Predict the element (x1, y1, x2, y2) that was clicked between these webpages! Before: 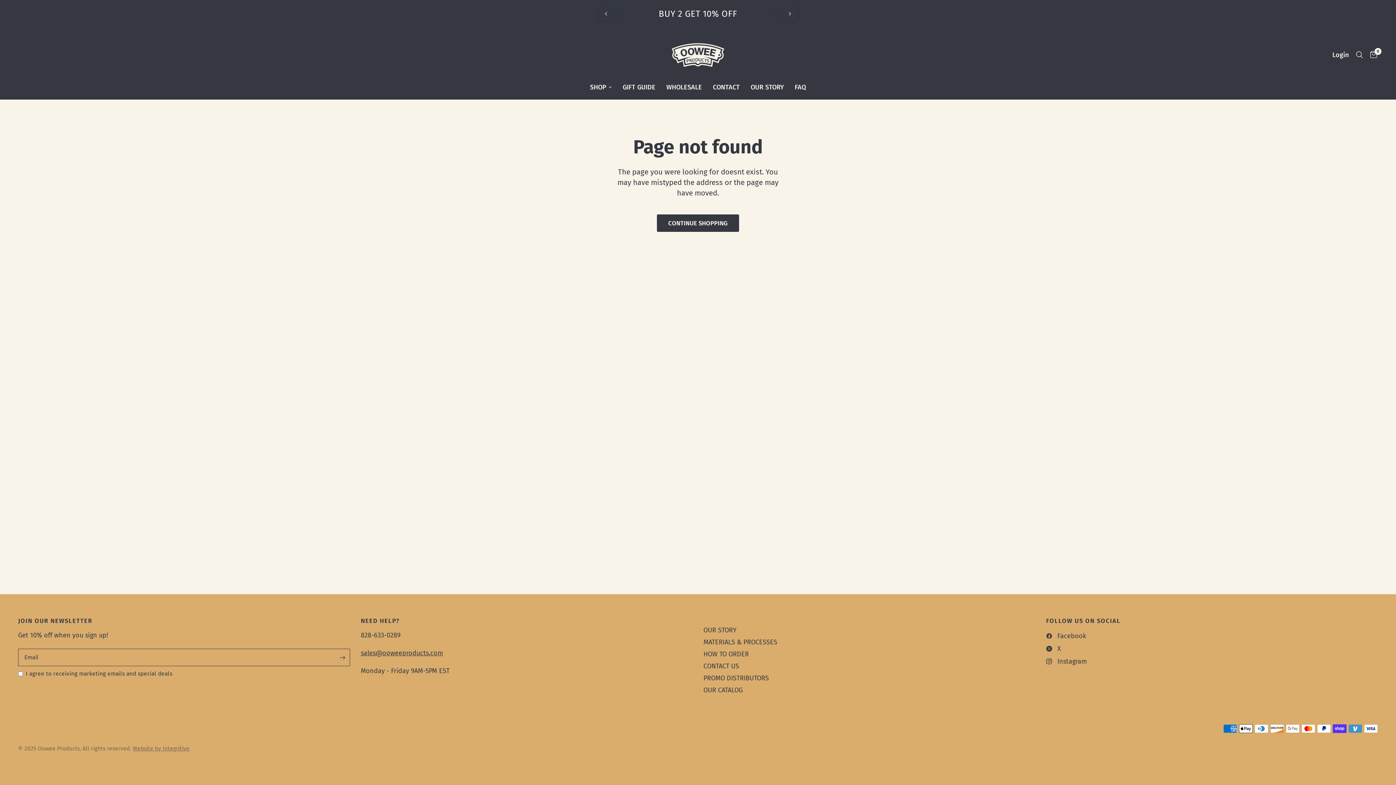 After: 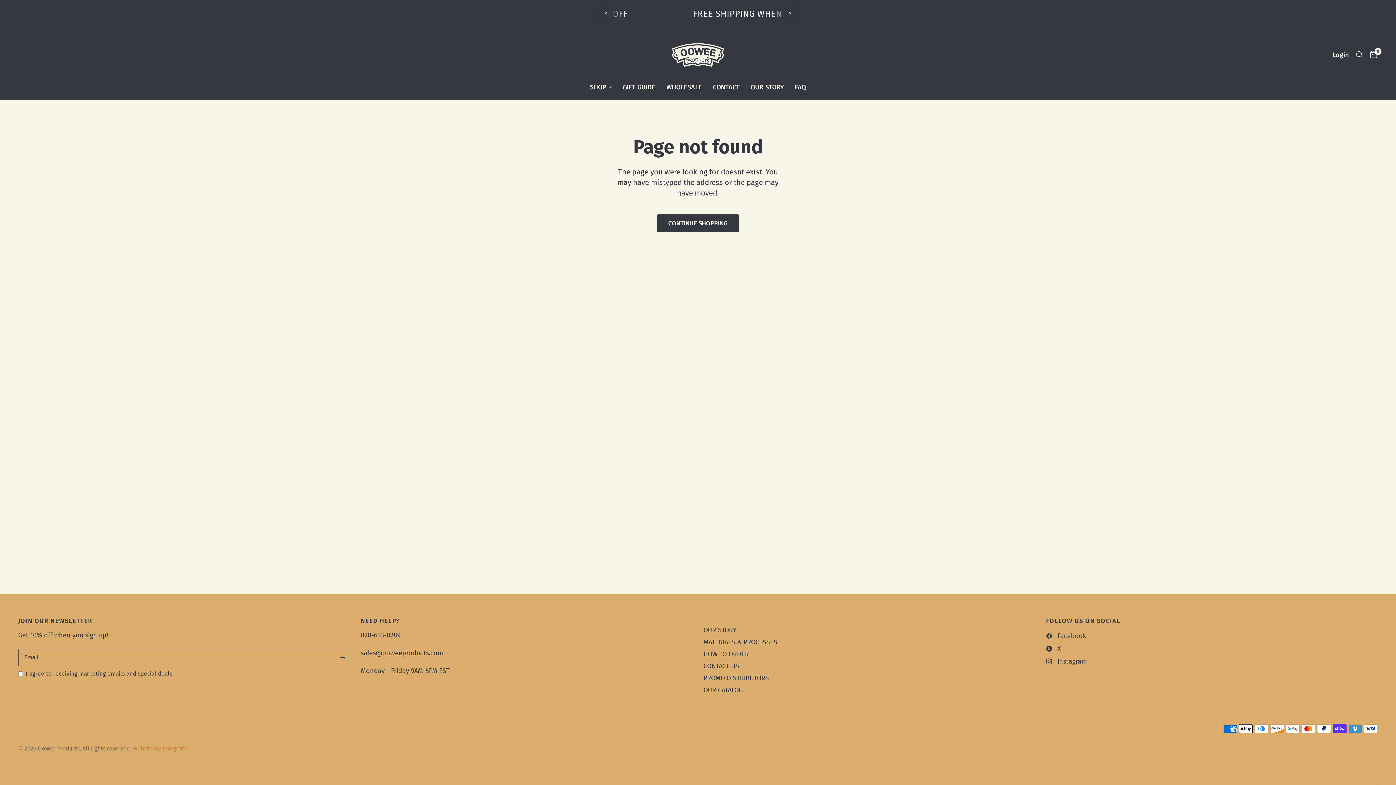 Action: bbox: (132, 745, 189, 752) label: Website by Integritive